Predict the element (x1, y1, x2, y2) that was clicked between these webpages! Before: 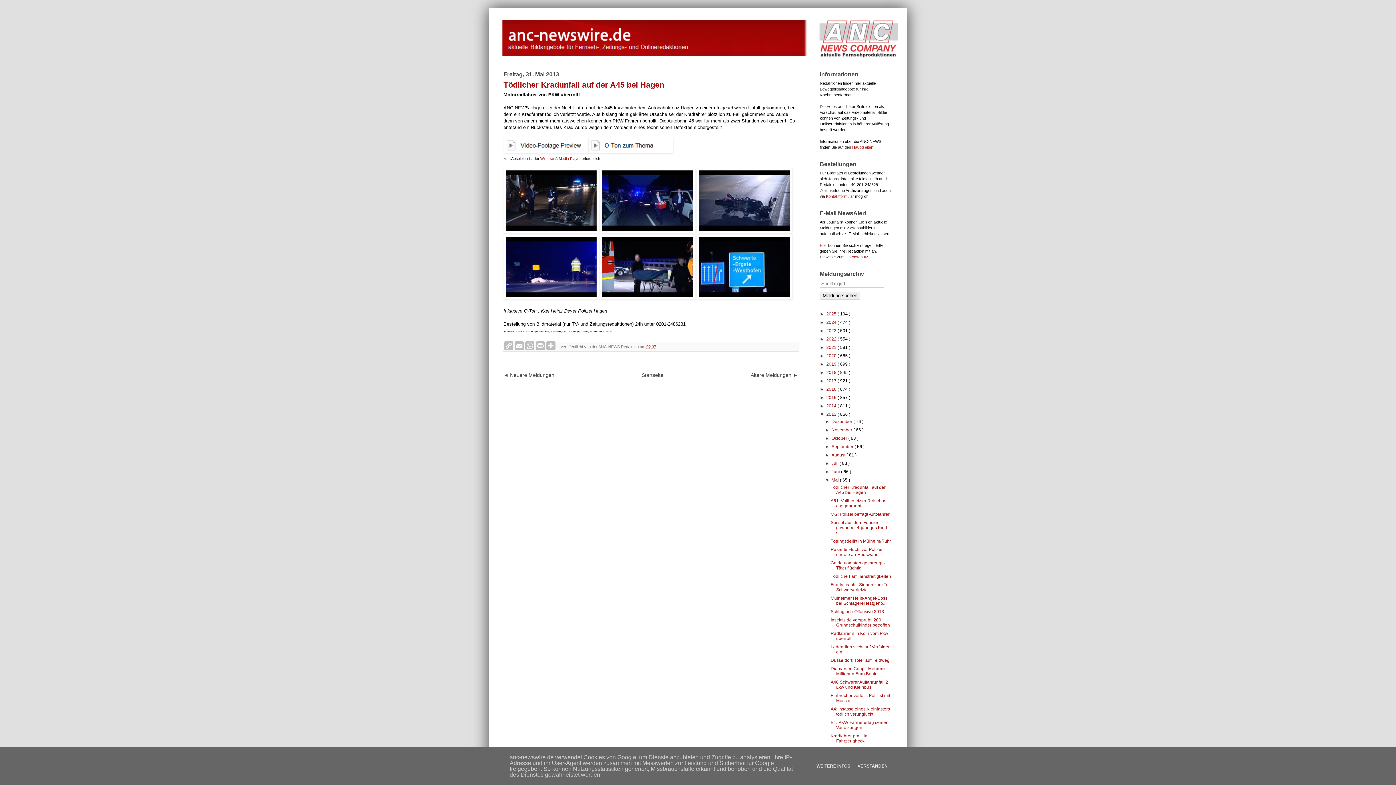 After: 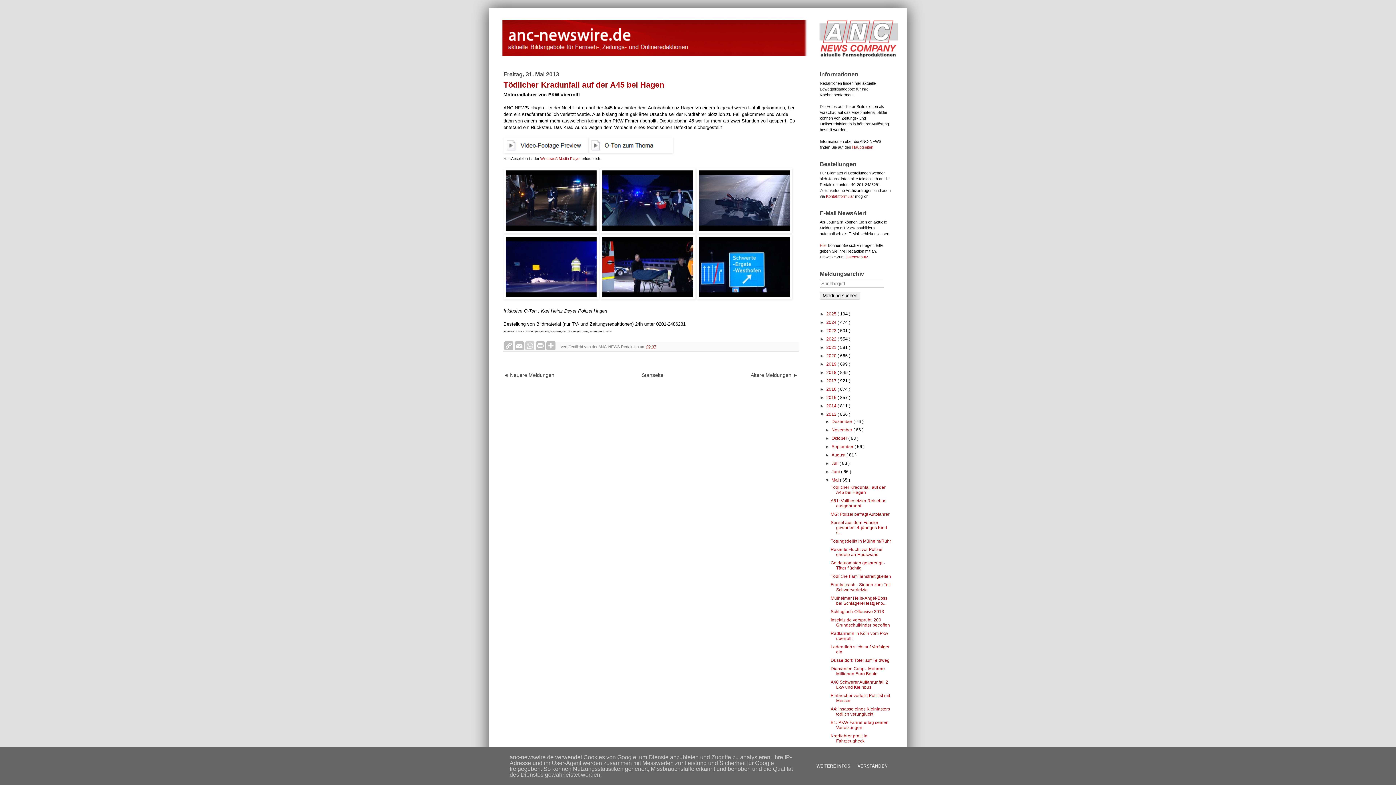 Action: label: WhatsApp bbox: (524, 341, 535, 350)